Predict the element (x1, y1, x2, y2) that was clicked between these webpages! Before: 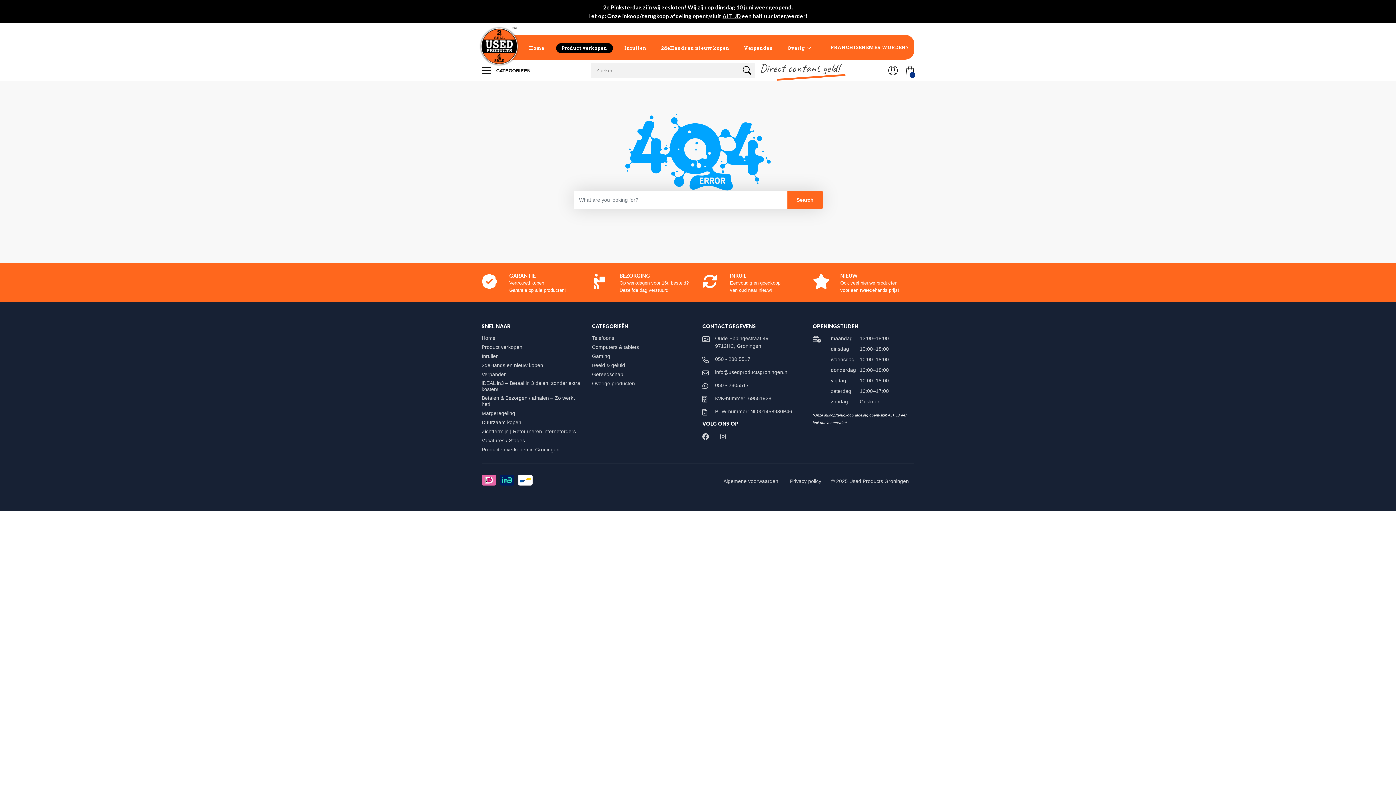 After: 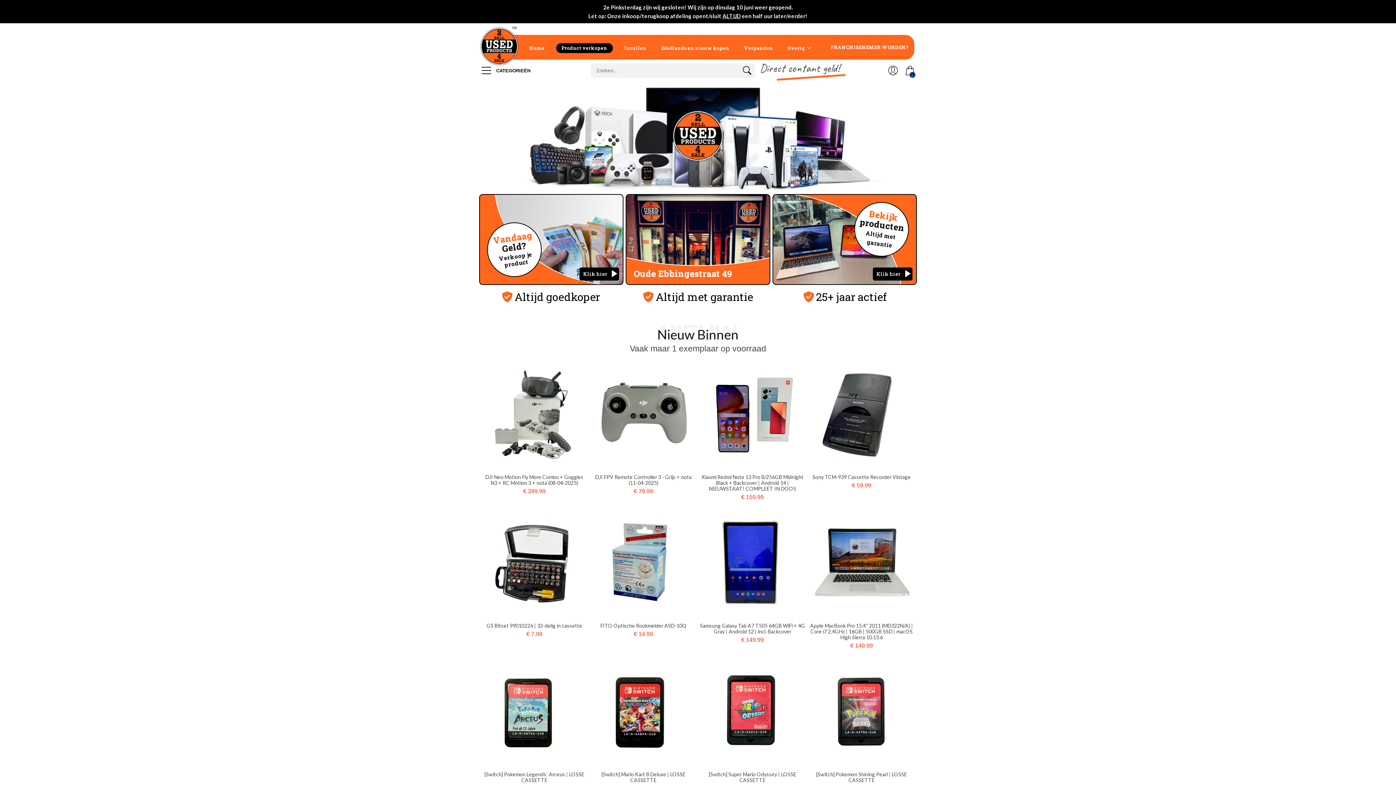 Action: bbox: (522, 34, 551, 59) label: Home